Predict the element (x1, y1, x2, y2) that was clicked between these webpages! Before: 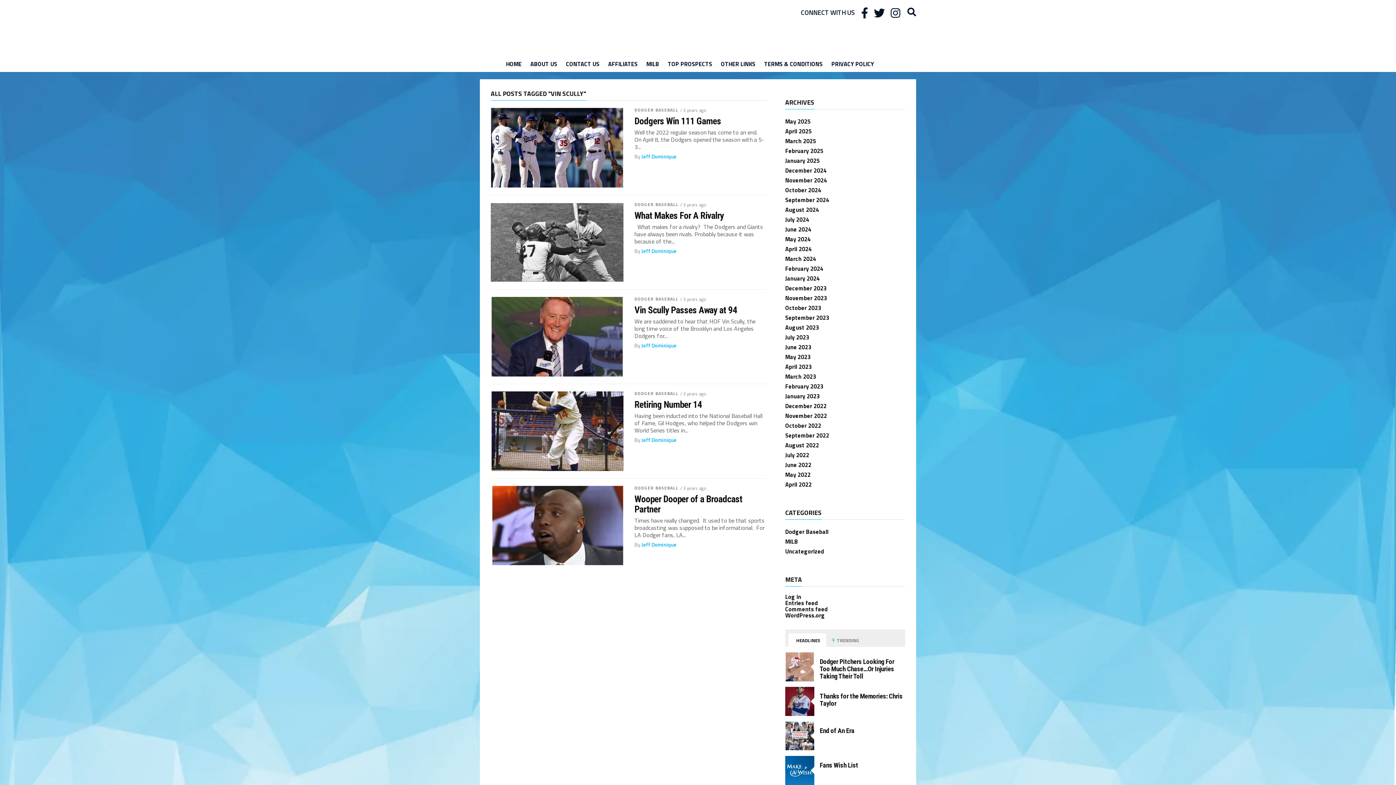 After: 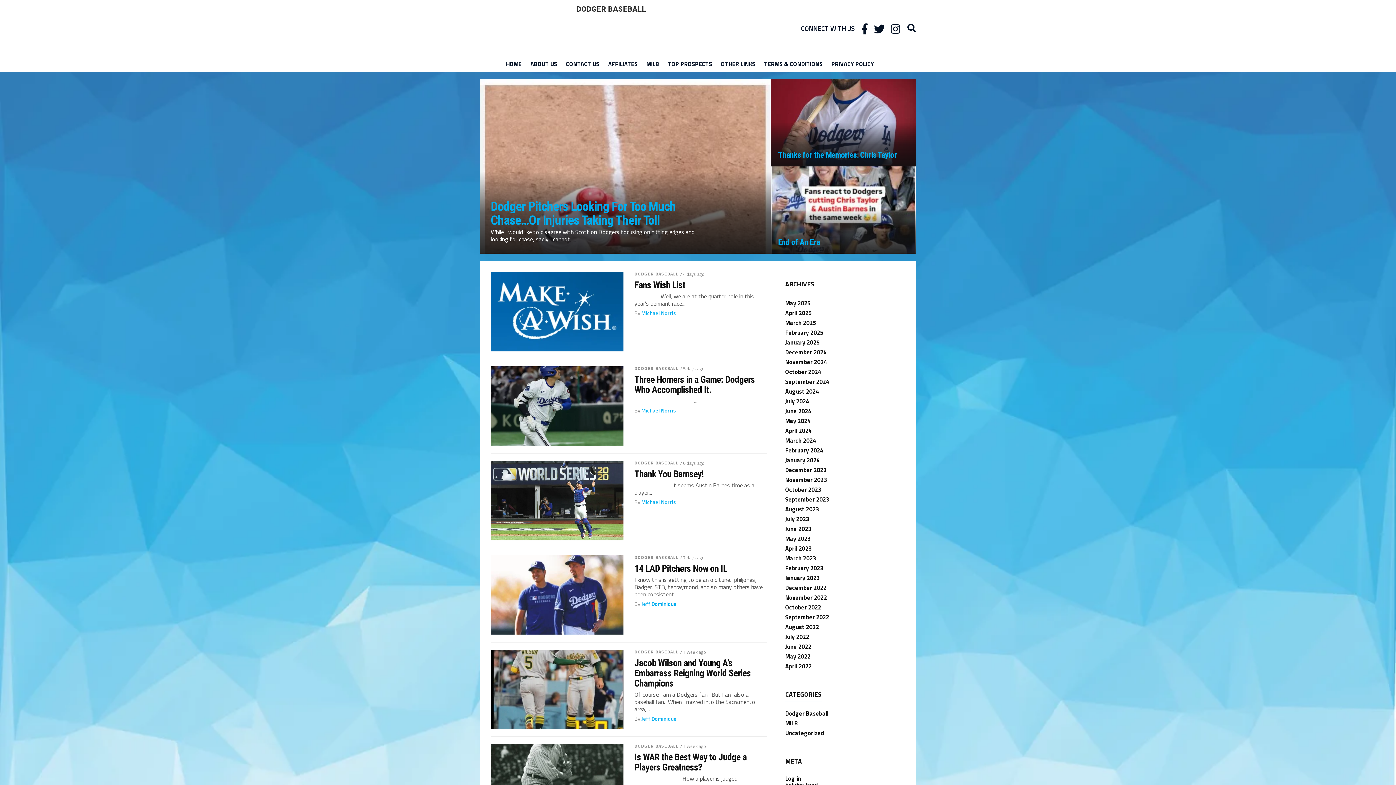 Action: label: DODGER BASEBALL bbox: (634, 484, 678, 491)